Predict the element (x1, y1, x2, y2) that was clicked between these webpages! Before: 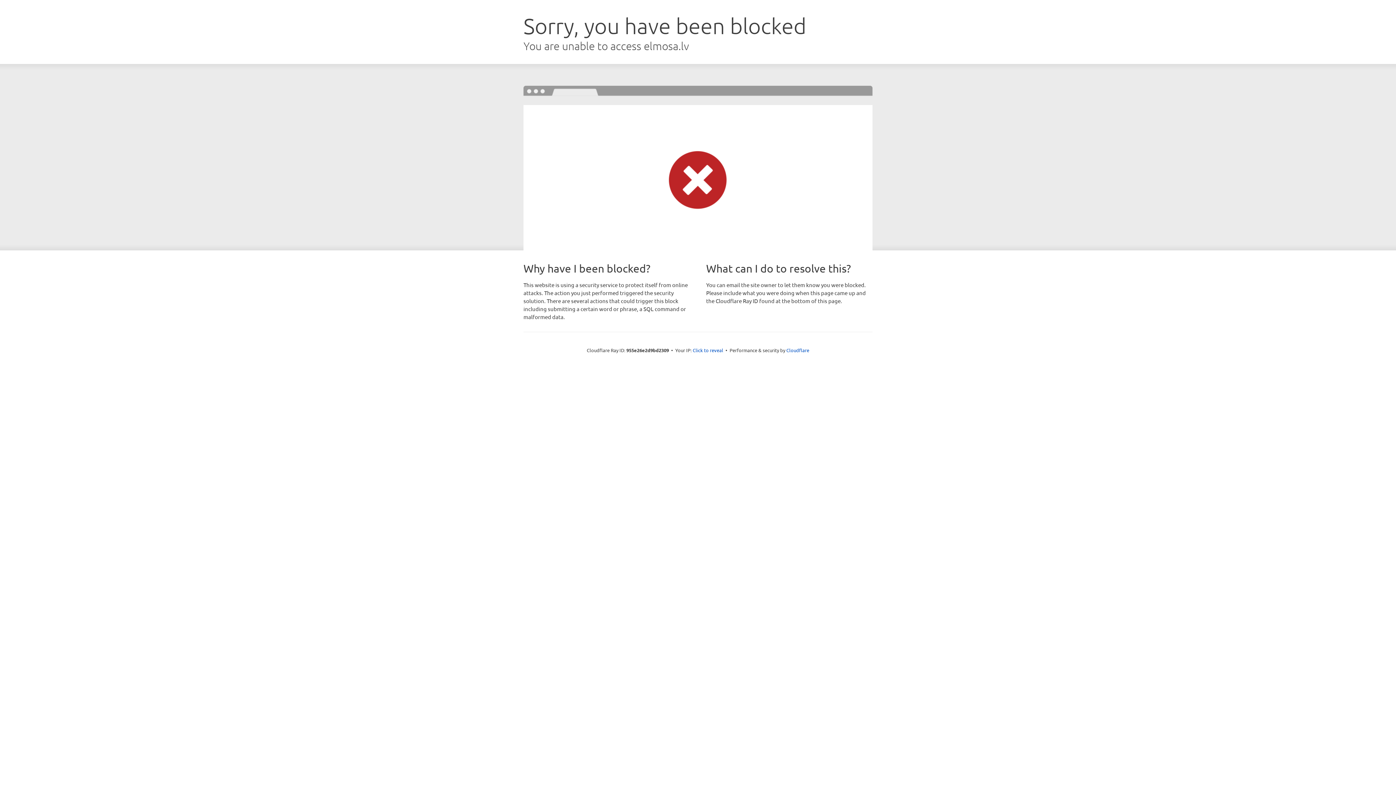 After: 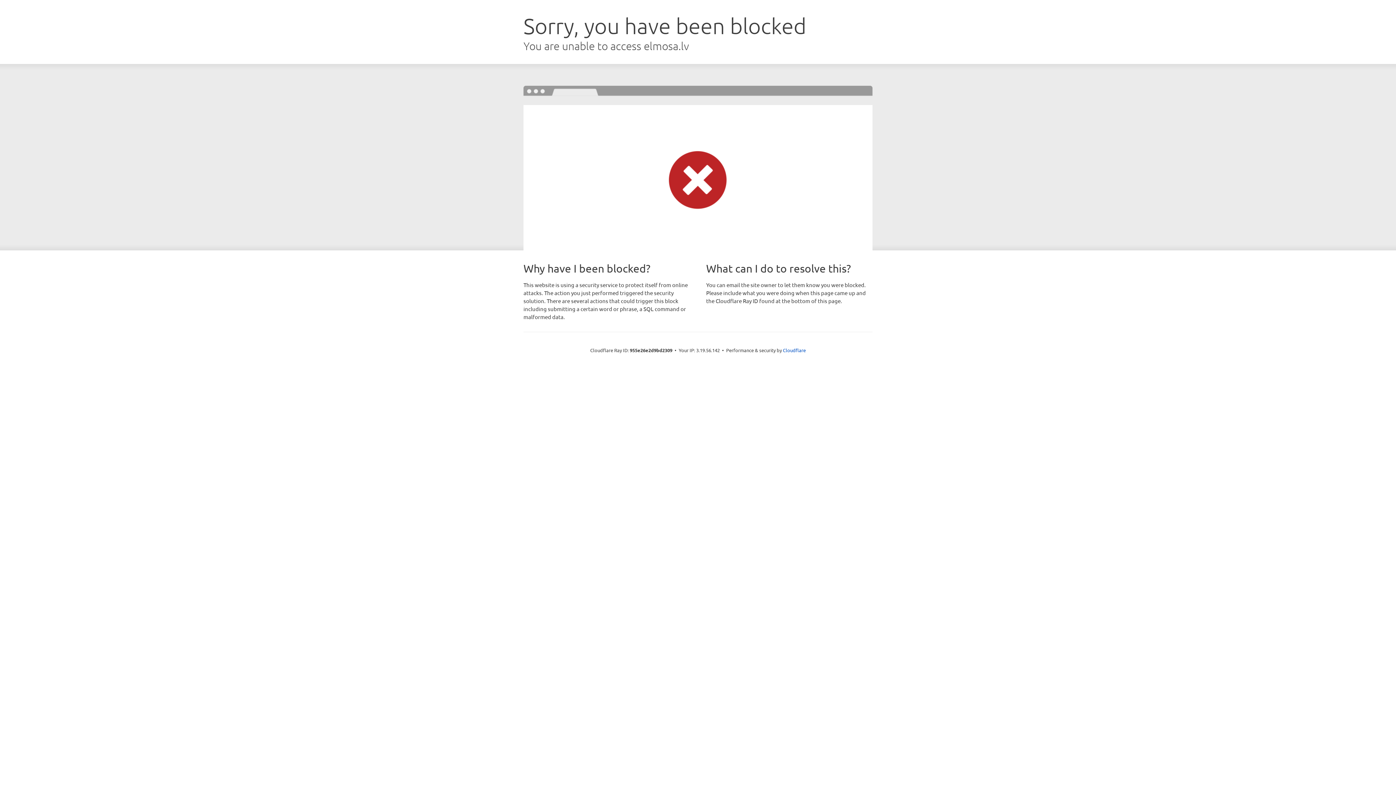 Action: bbox: (692, 346, 723, 353) label: Click to reveal